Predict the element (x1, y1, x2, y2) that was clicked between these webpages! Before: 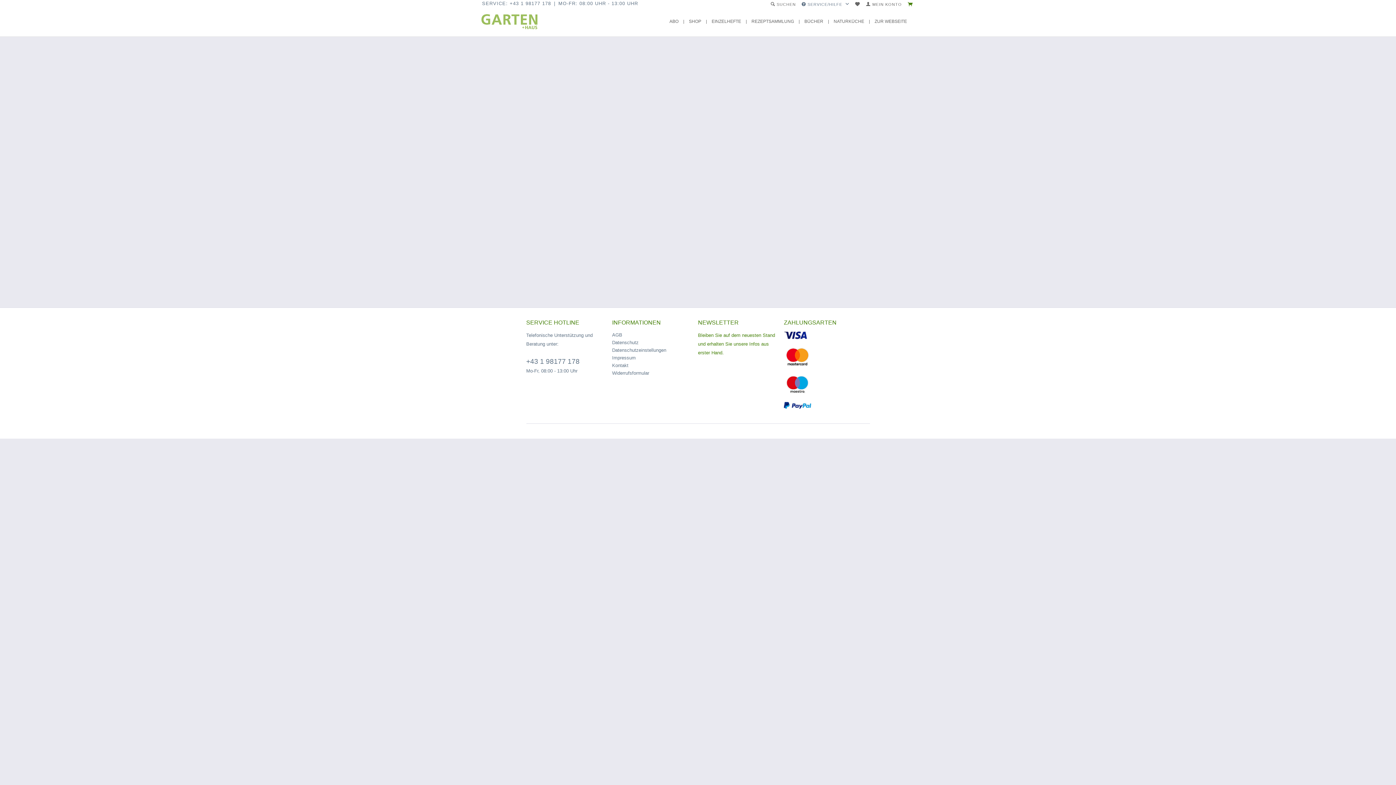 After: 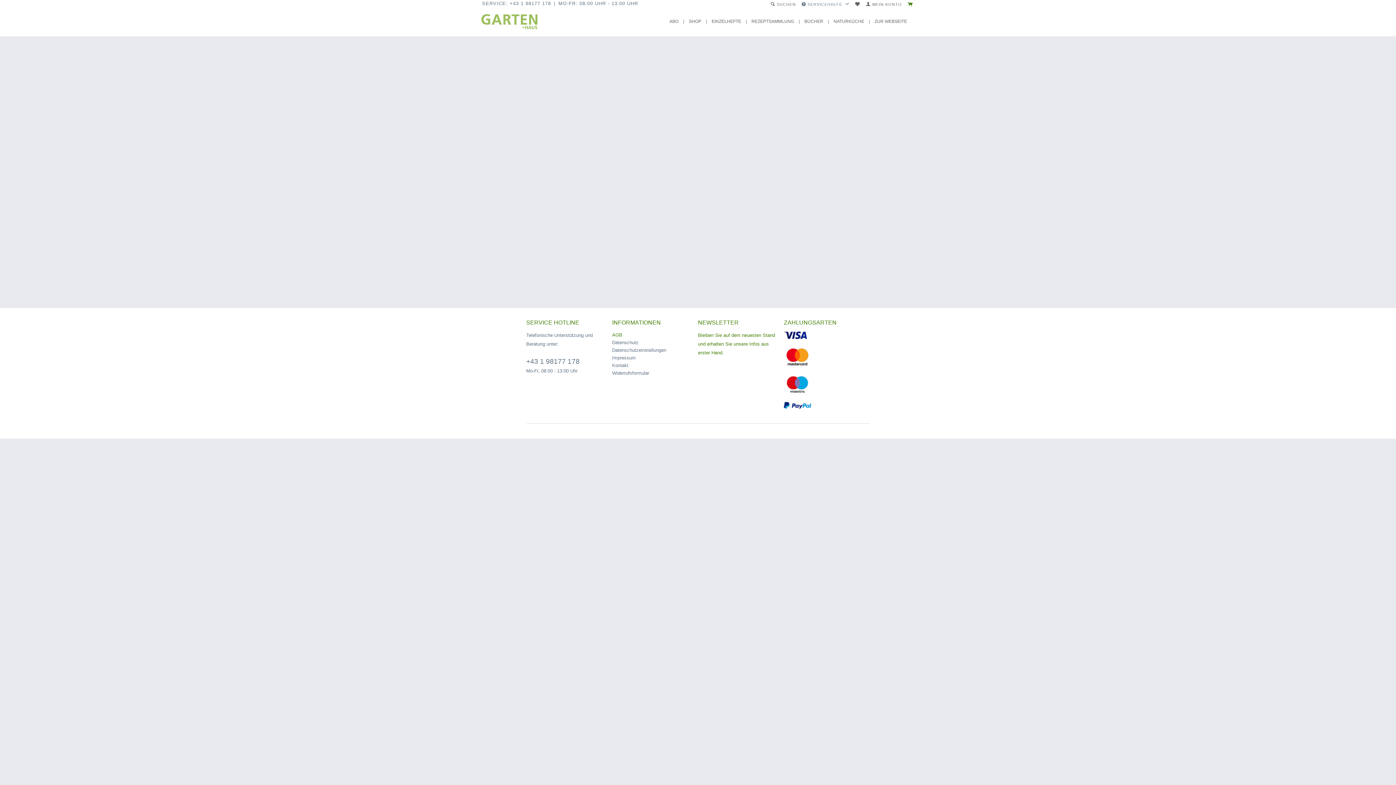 Action: bbox: (612, 331, 694, 338) label: AGB